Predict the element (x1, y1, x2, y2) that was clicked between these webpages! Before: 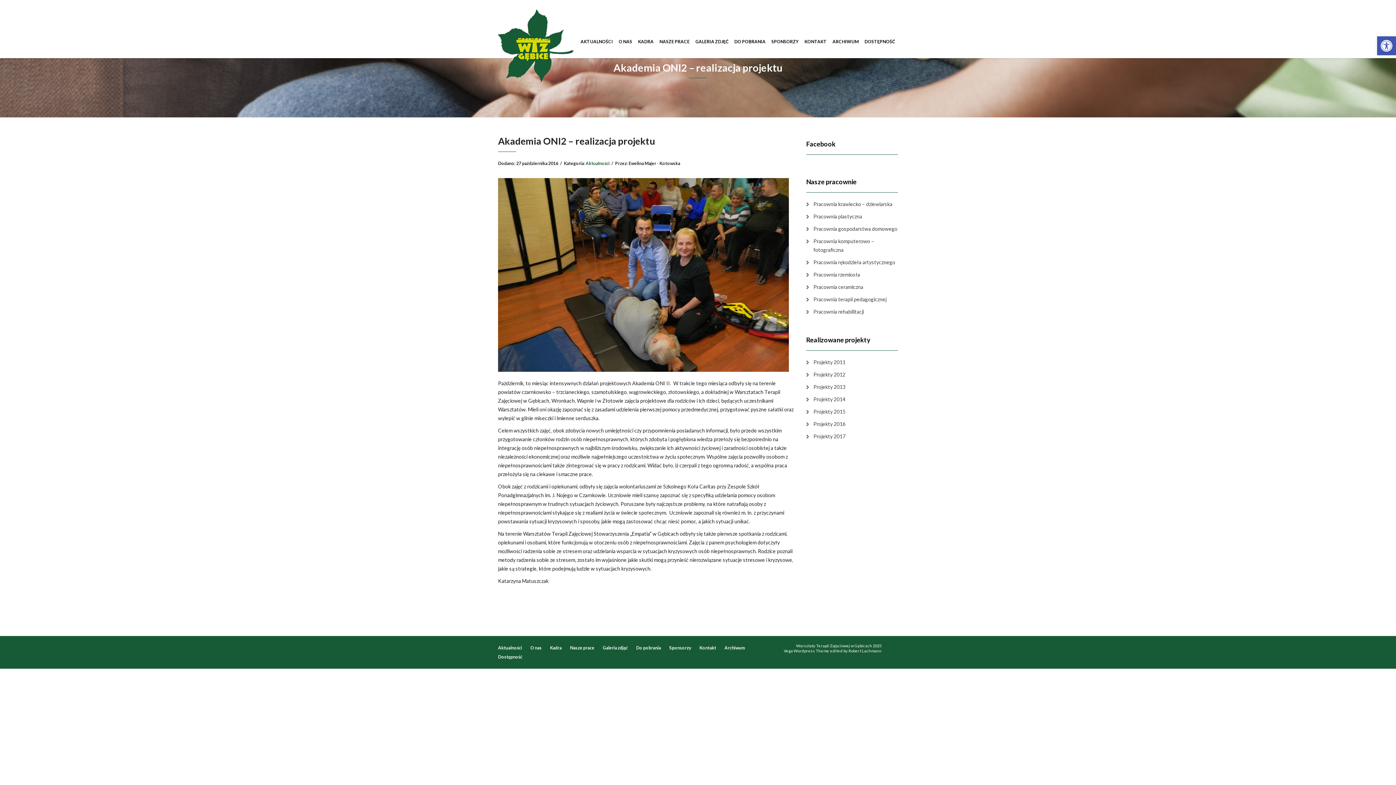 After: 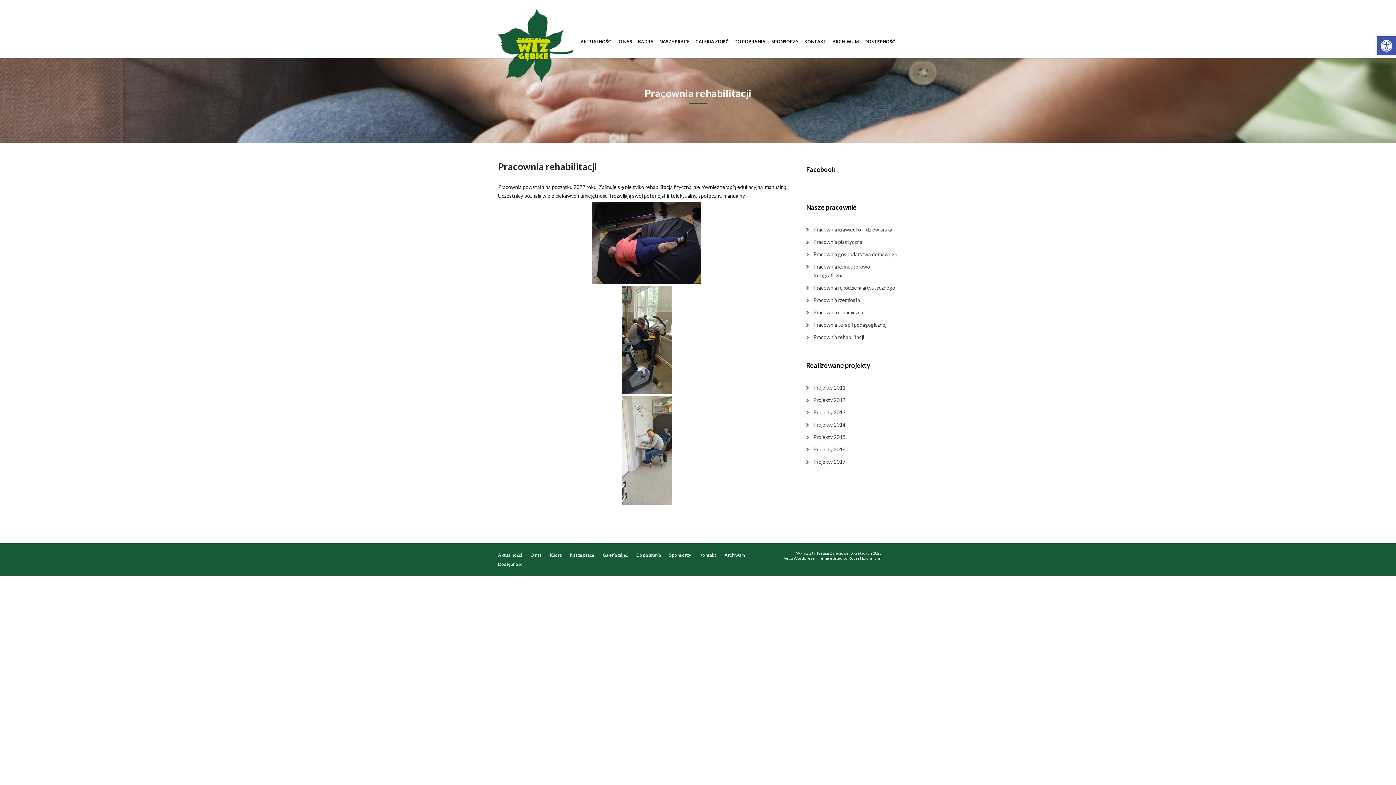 Action: bbox: (806, 307, 864, 316) label: Pracownia rehabilitacji